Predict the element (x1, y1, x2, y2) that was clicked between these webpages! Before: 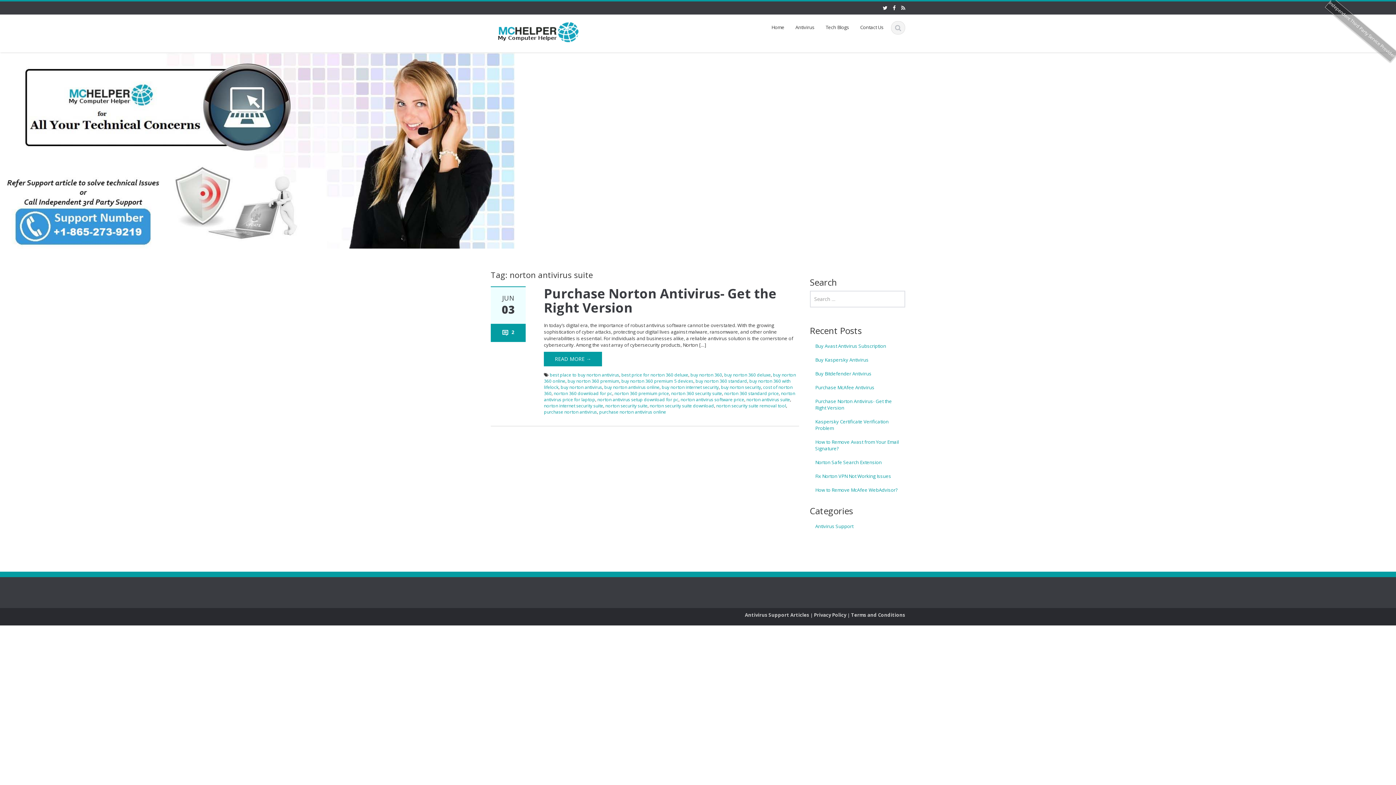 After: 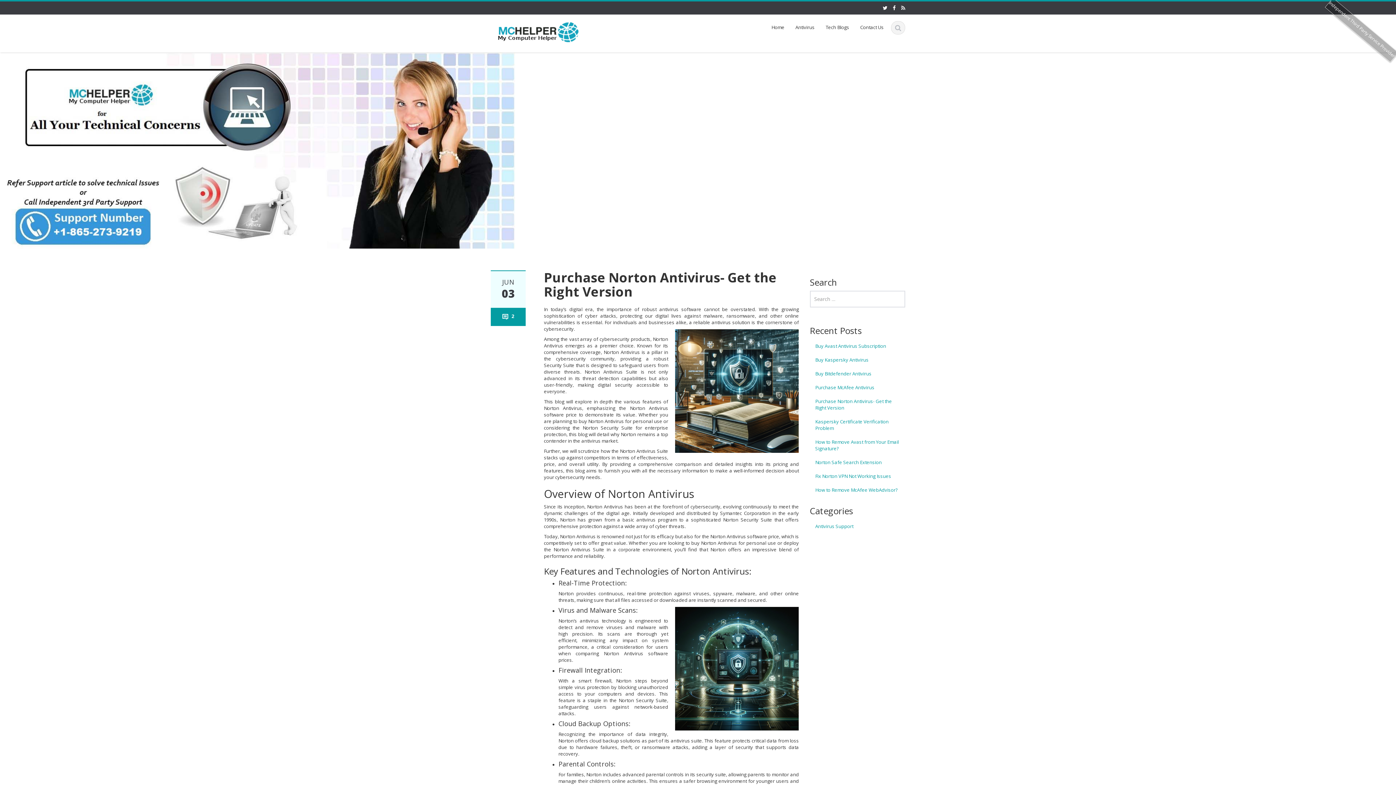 Action: label: READ MORE → bbox: (544, 352, 602, 366)